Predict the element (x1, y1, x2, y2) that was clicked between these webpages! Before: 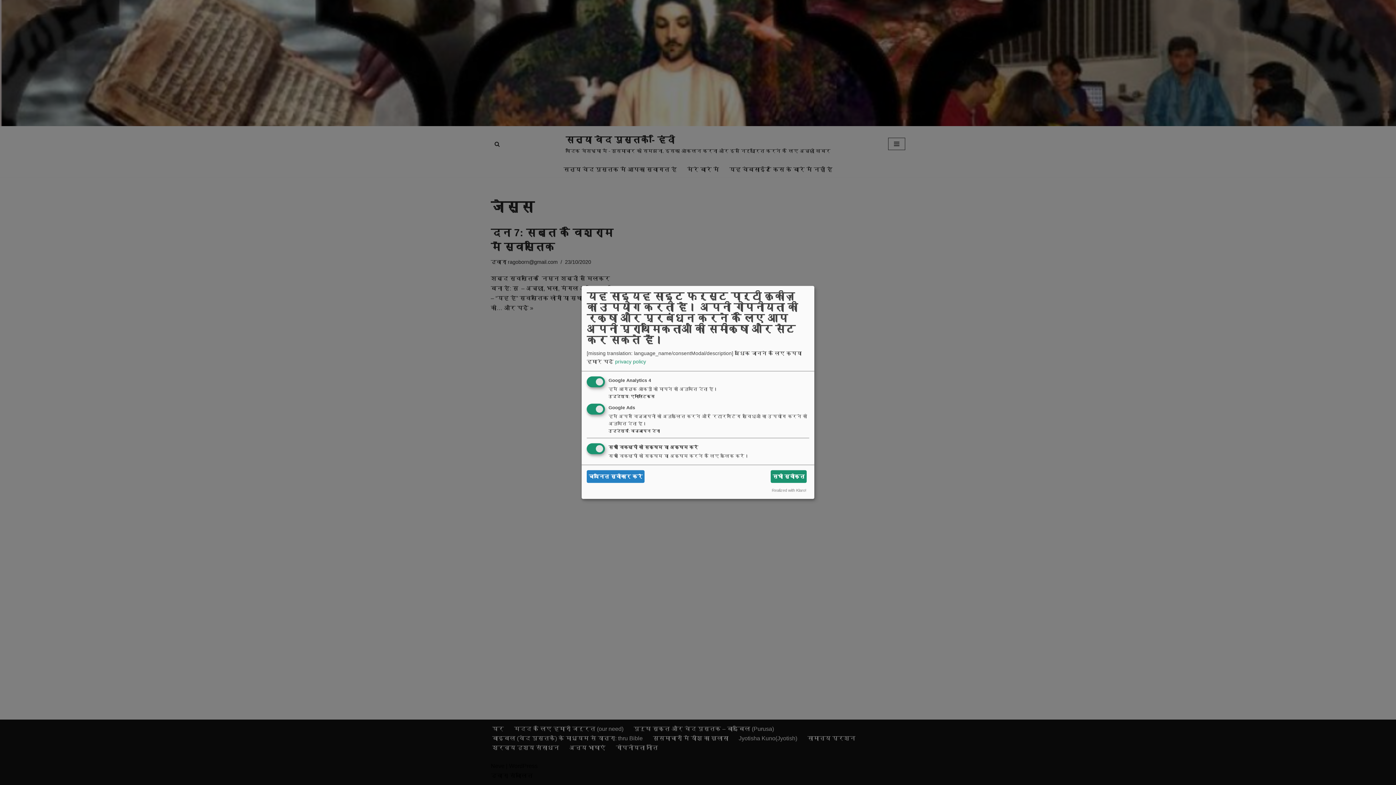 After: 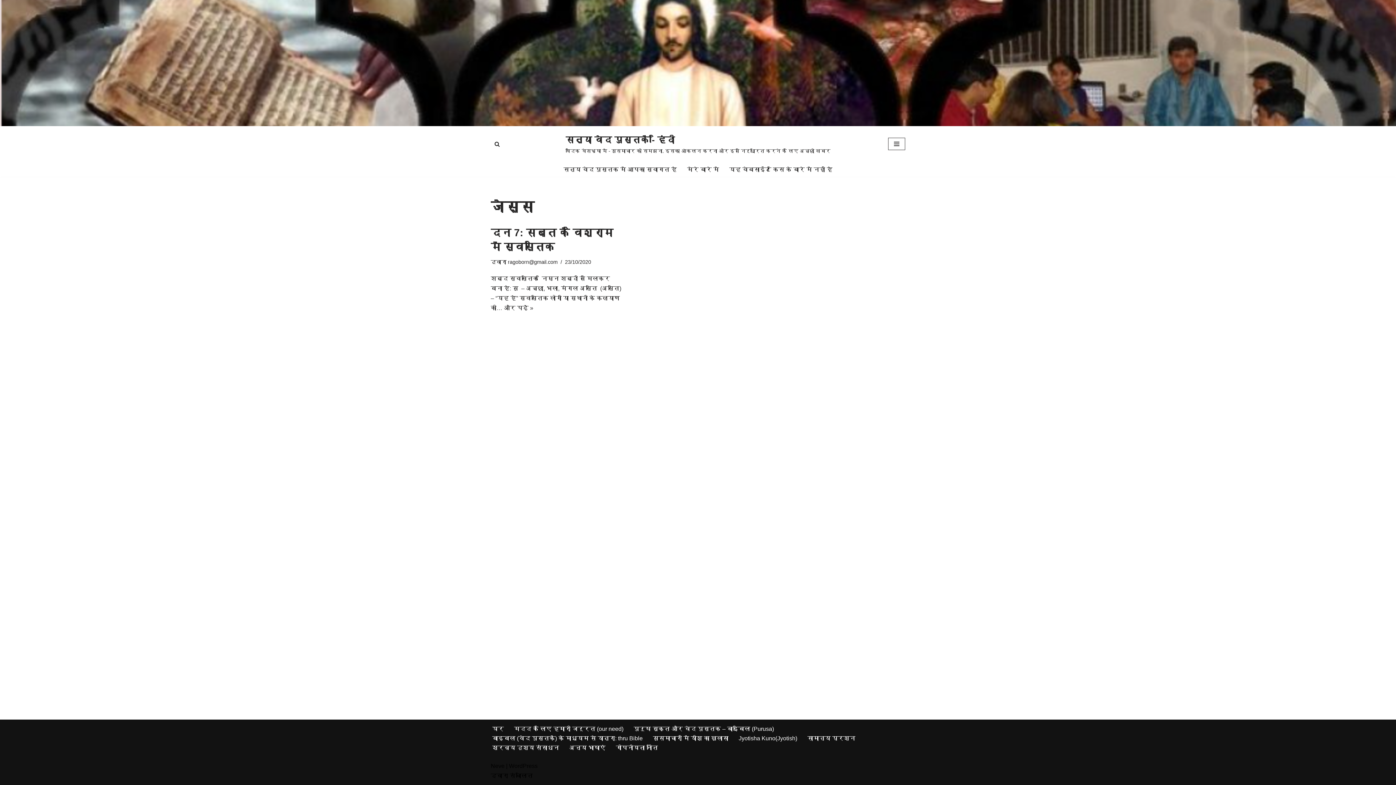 Action: bbox: (770, 470, 806, 483) label: सभी स्वीकृत